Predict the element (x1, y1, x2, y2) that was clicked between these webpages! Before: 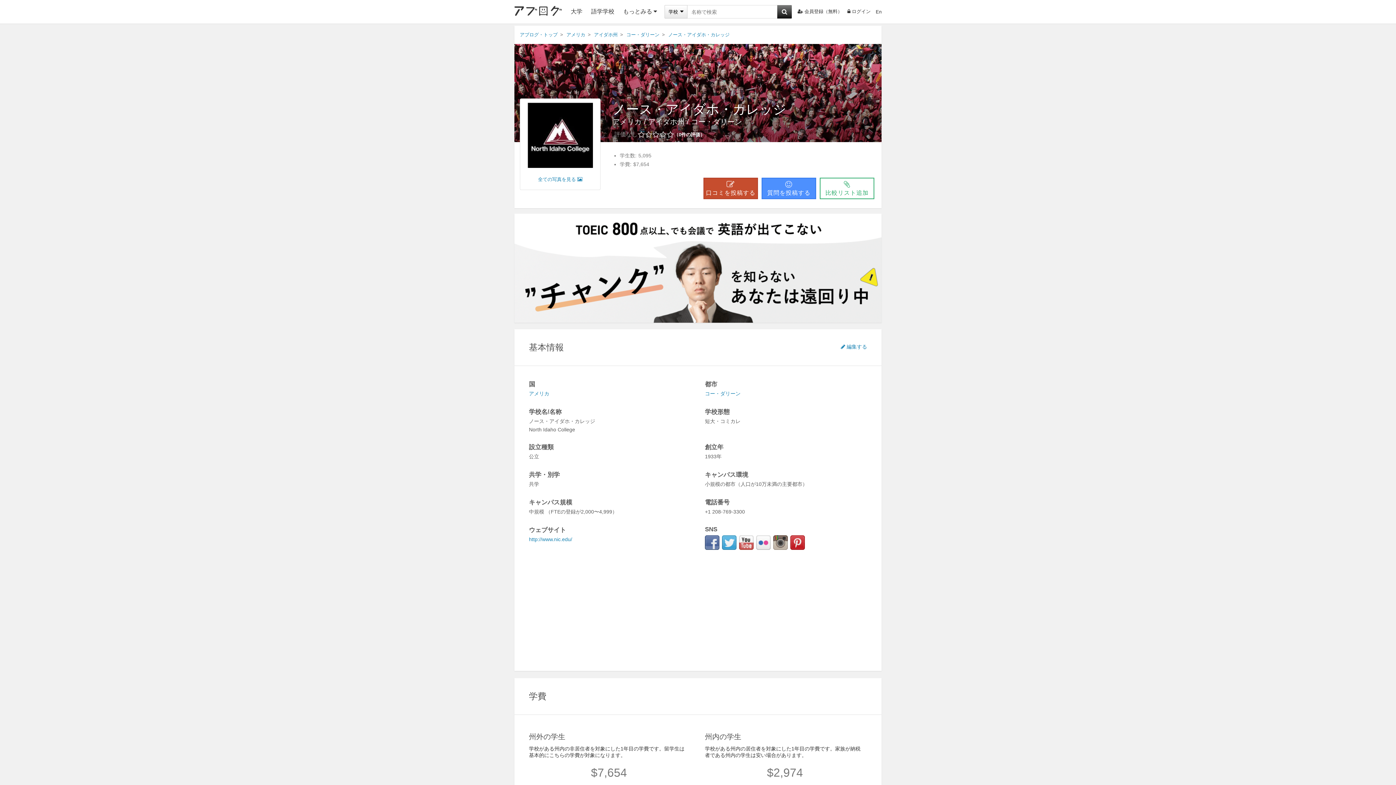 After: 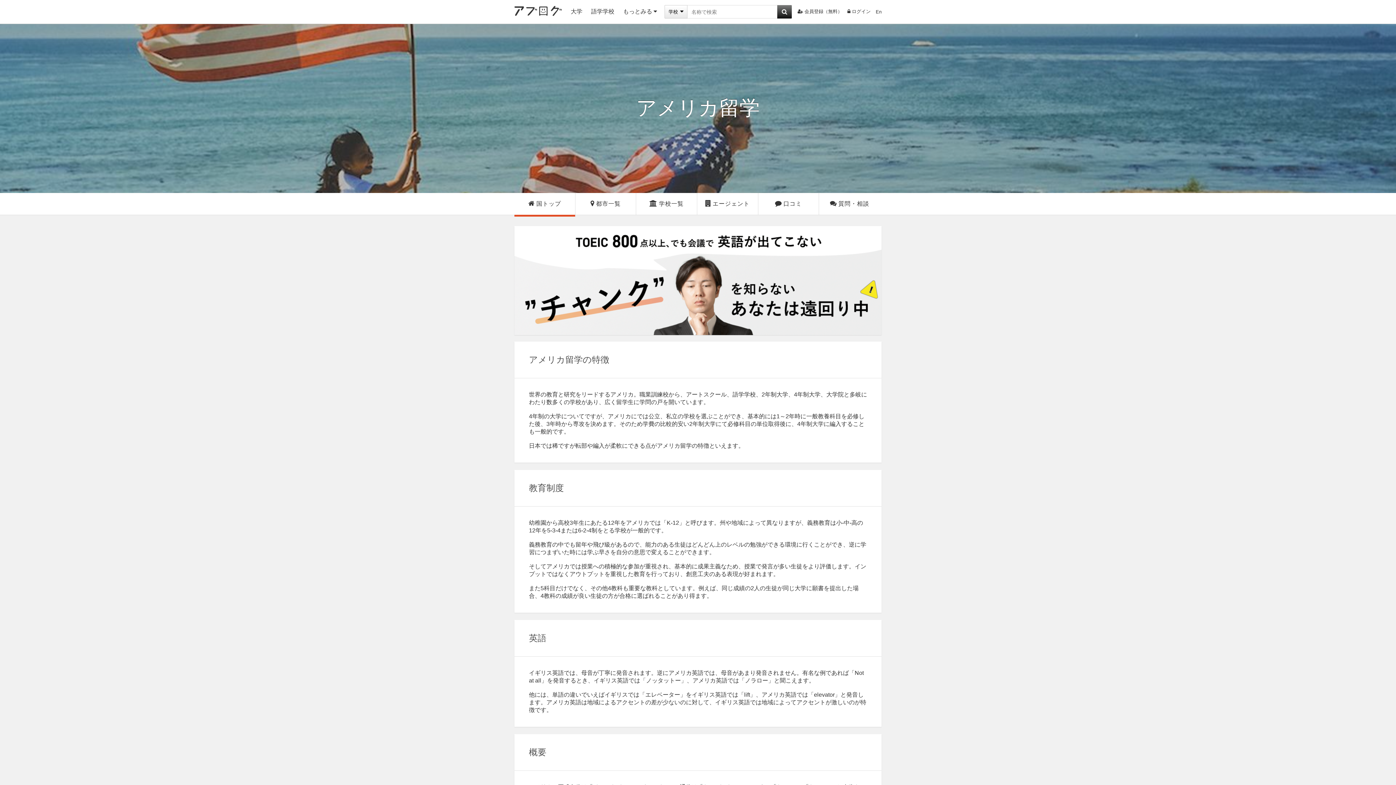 Action: label: アメリカ bbox: (558, 32, 585, 37)